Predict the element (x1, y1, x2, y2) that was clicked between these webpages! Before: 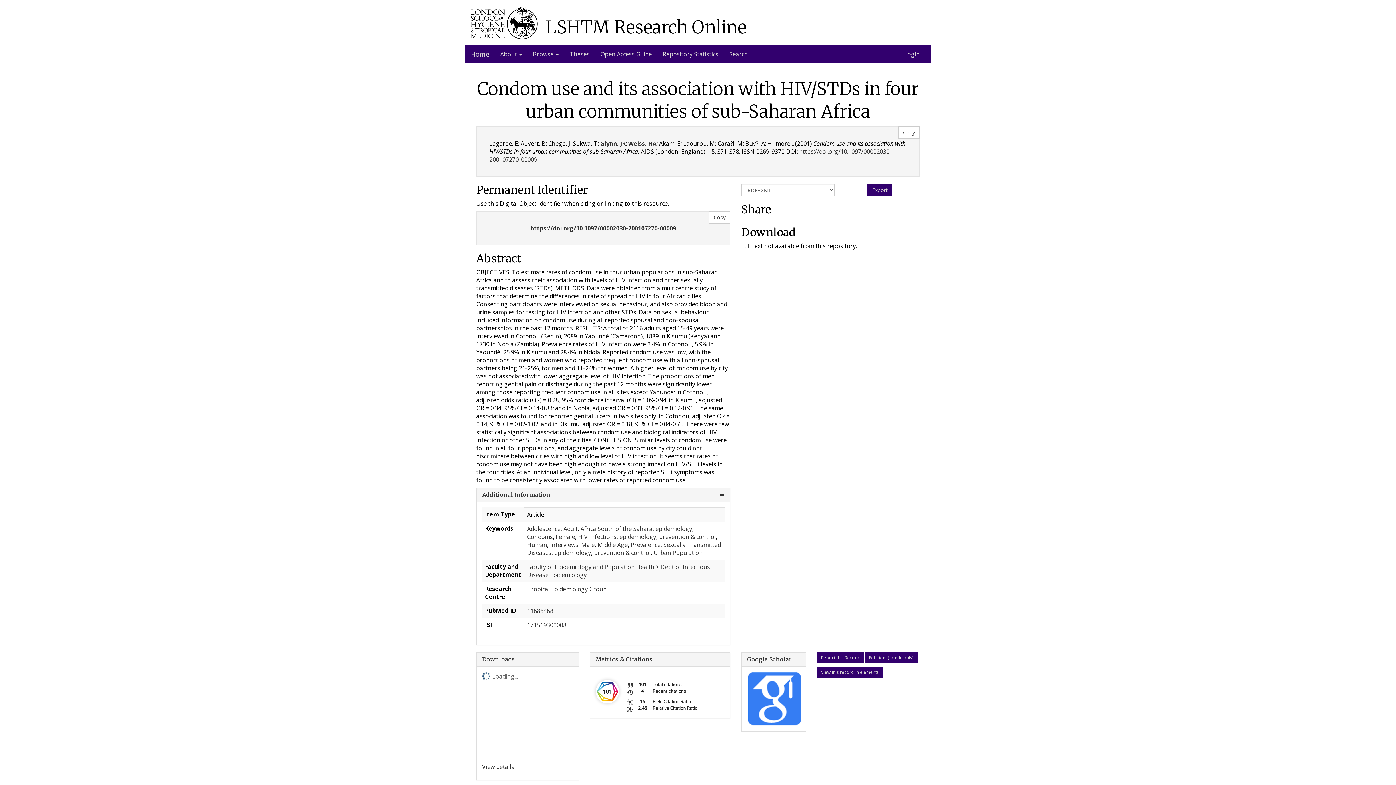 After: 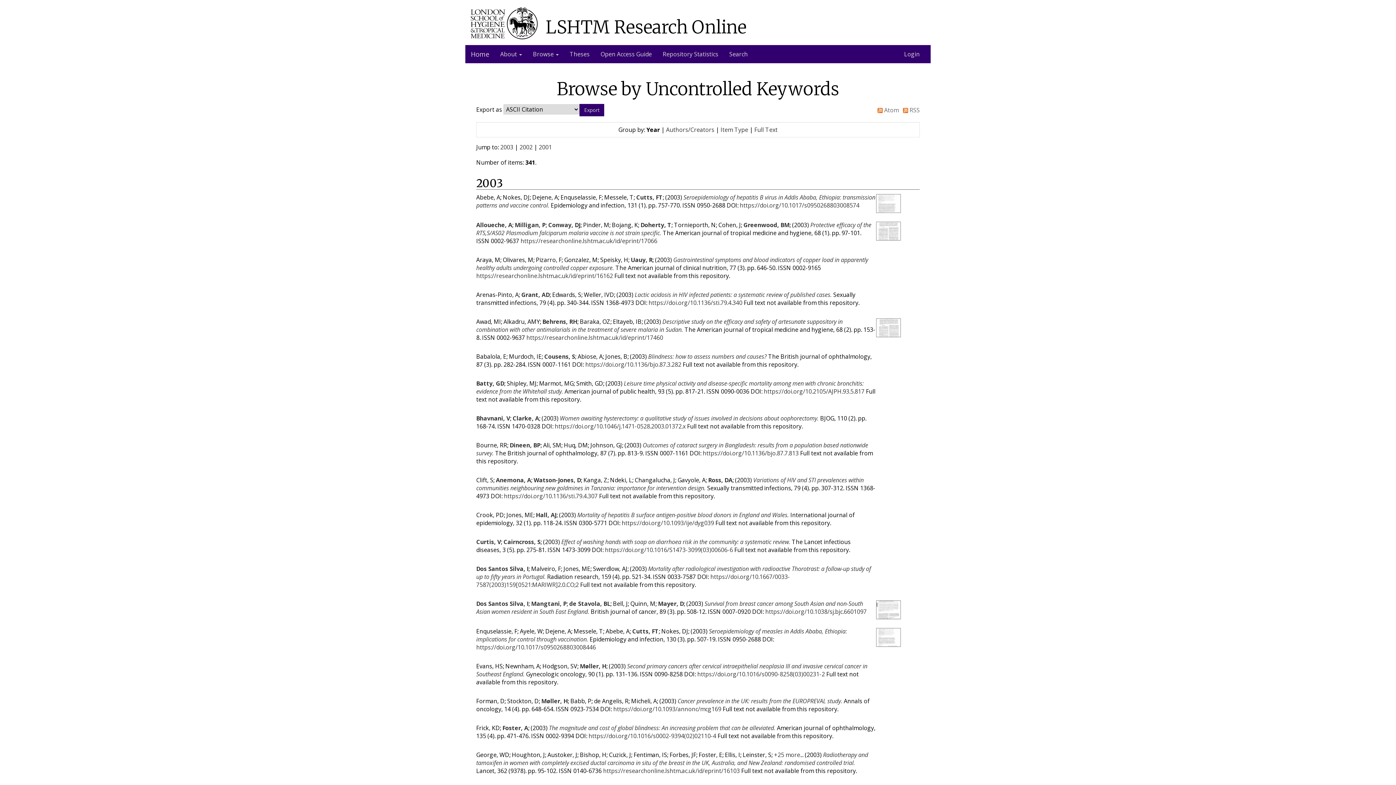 Action: label: Middle Age bbox: (597, 541, 628, 549)